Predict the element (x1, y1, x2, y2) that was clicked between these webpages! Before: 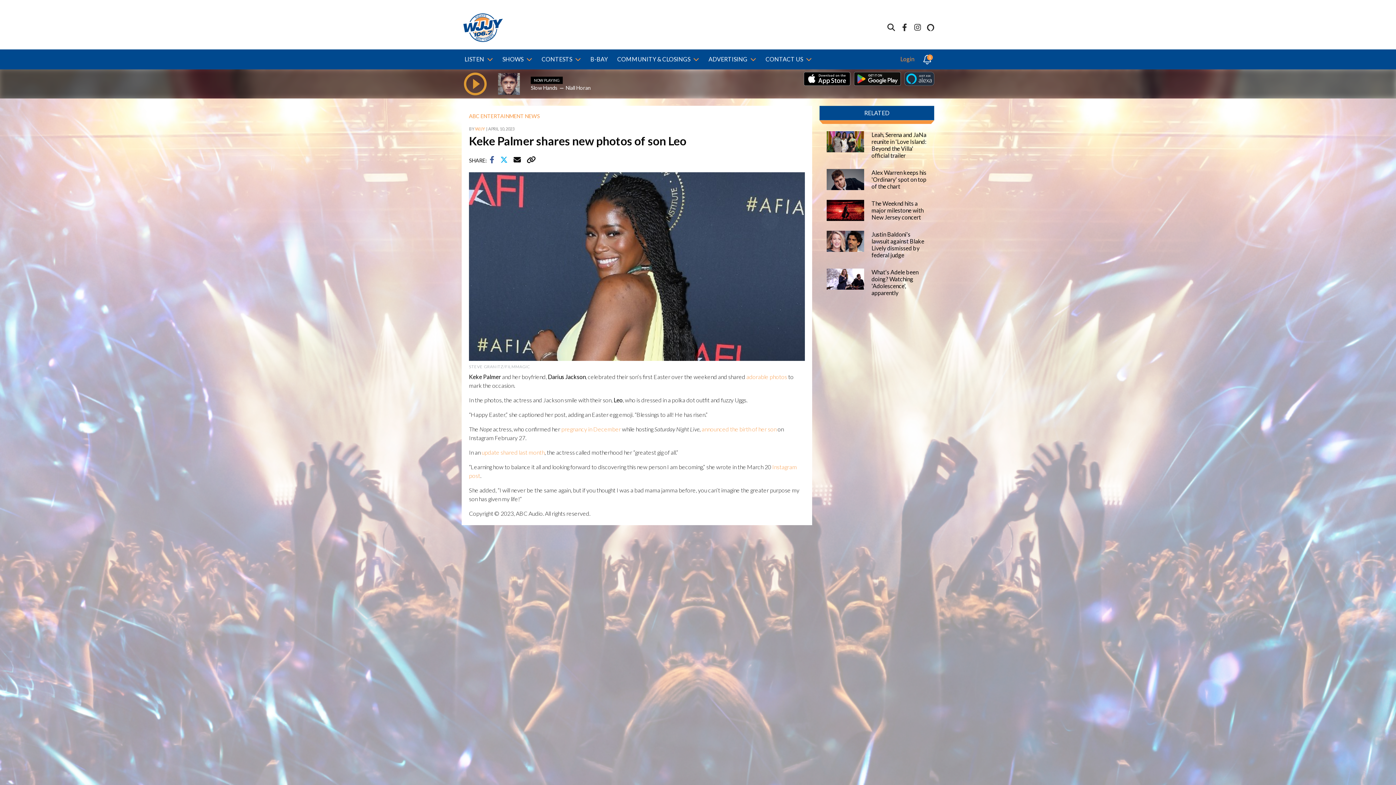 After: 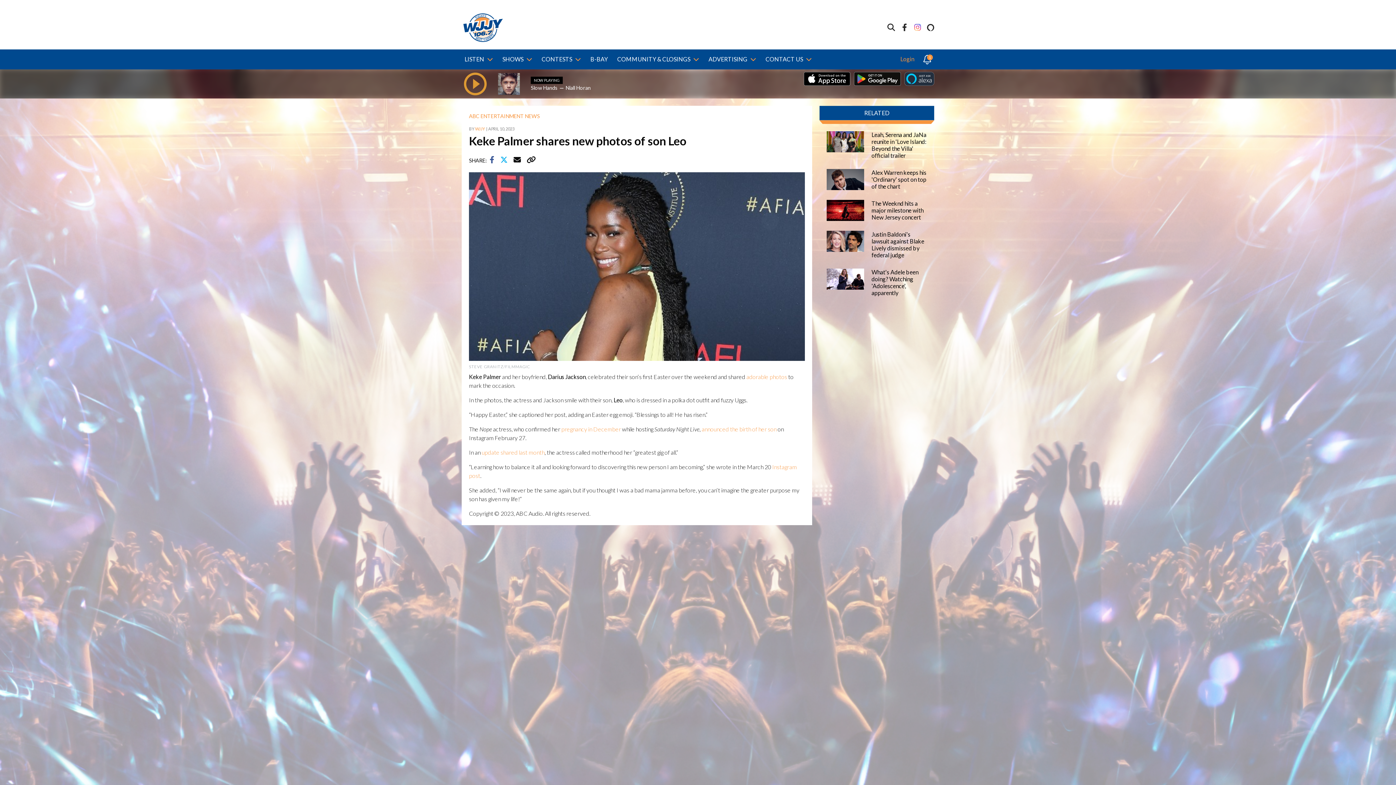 Action: bbox: (914, 24, 921, 31)